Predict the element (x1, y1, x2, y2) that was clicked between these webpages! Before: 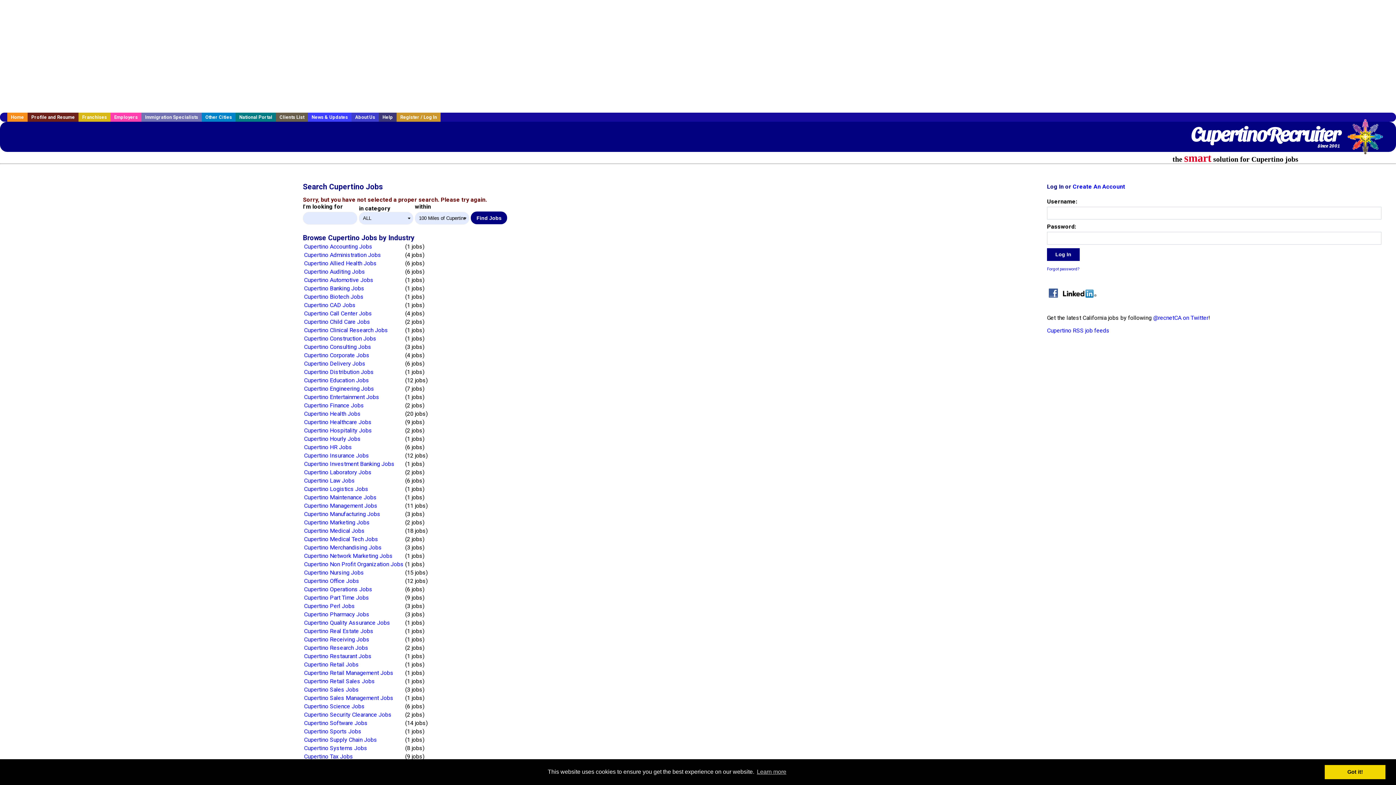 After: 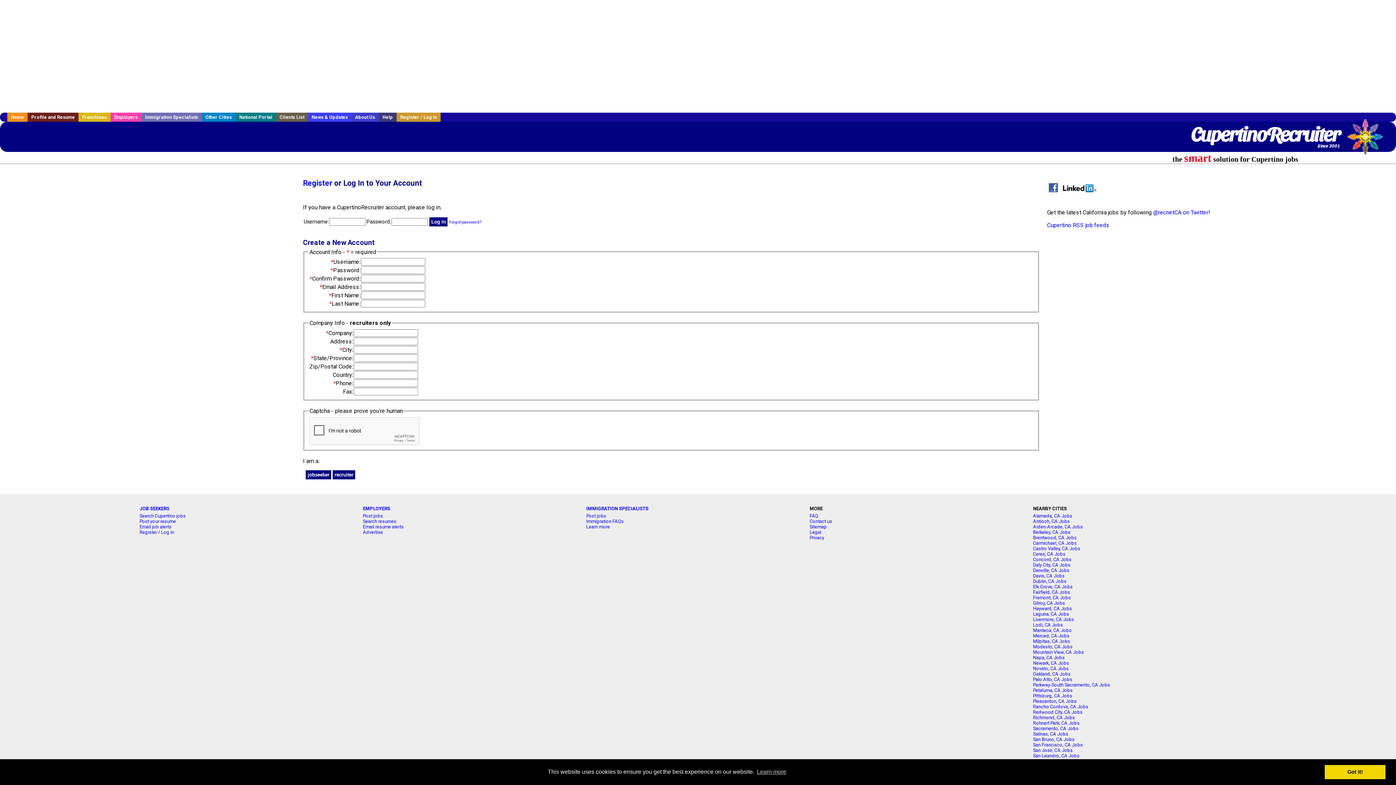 Action: bbox: (396, 112, 440, 121) label: Register / Log In